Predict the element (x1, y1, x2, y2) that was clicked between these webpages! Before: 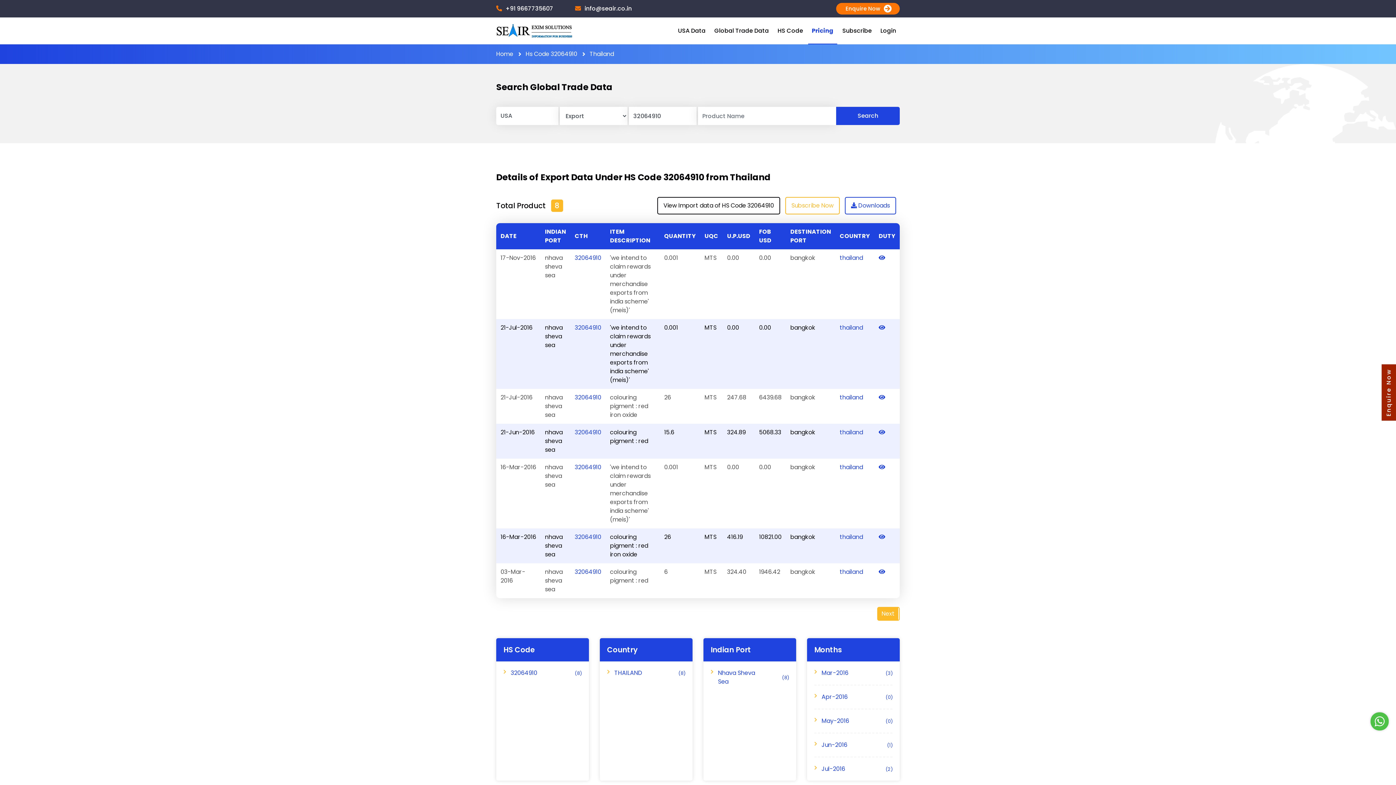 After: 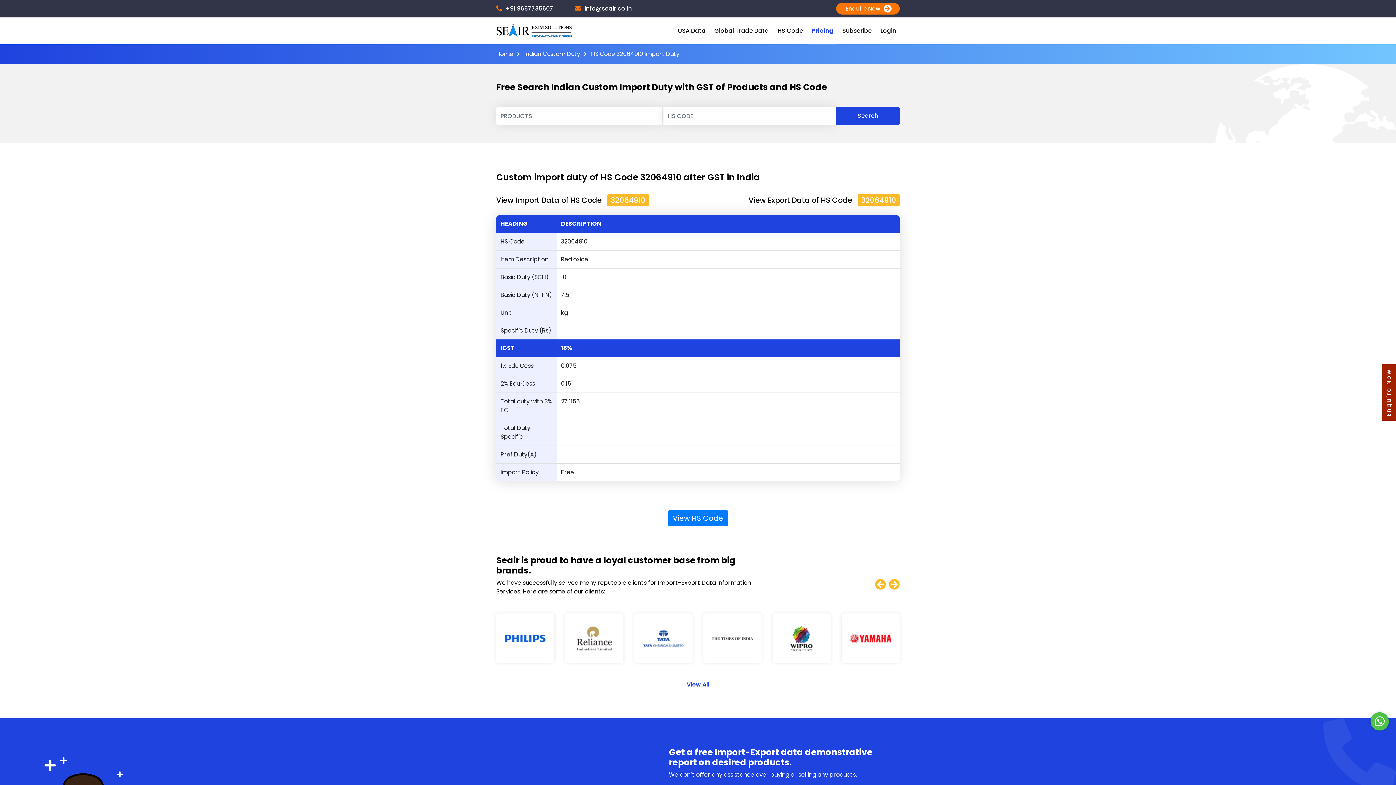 Action: bbox: (878, 393, 885, 401)